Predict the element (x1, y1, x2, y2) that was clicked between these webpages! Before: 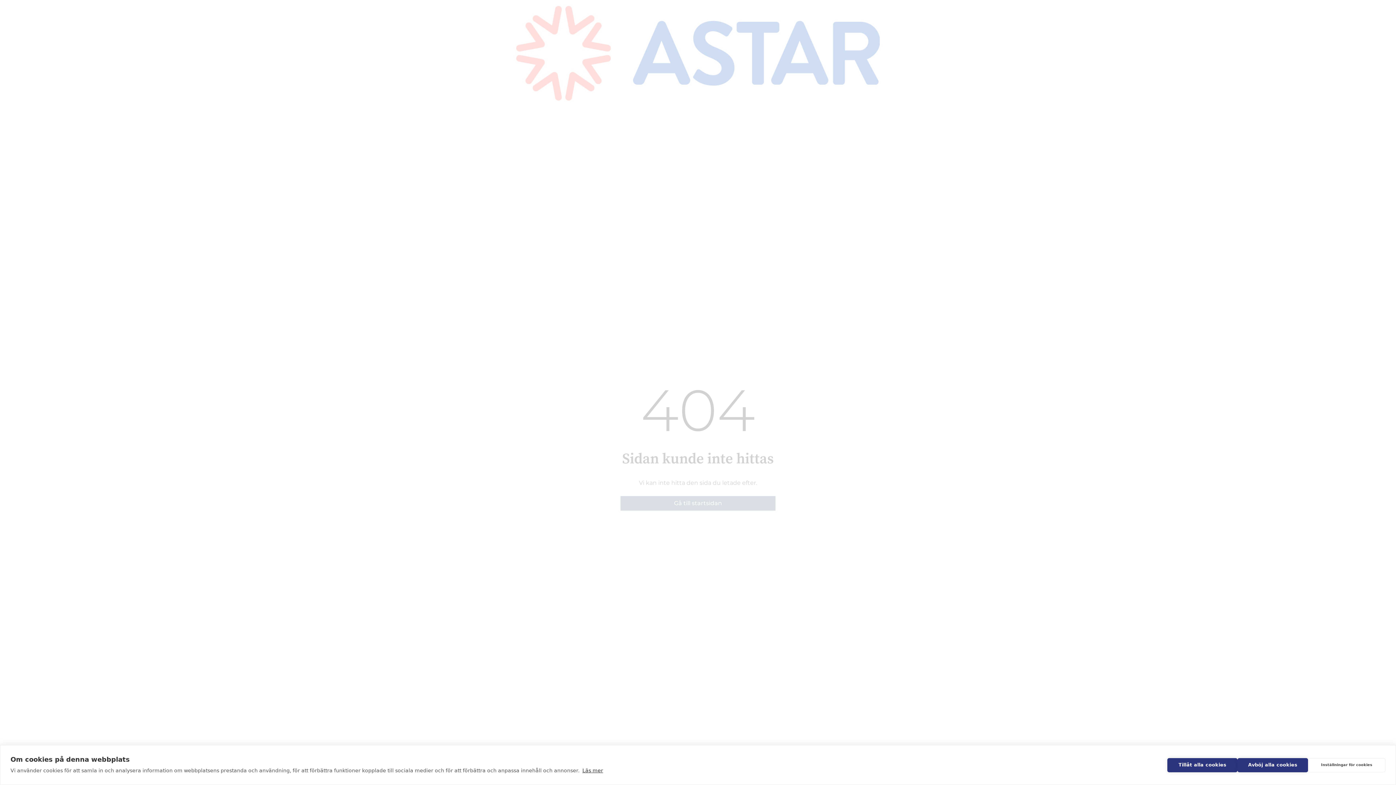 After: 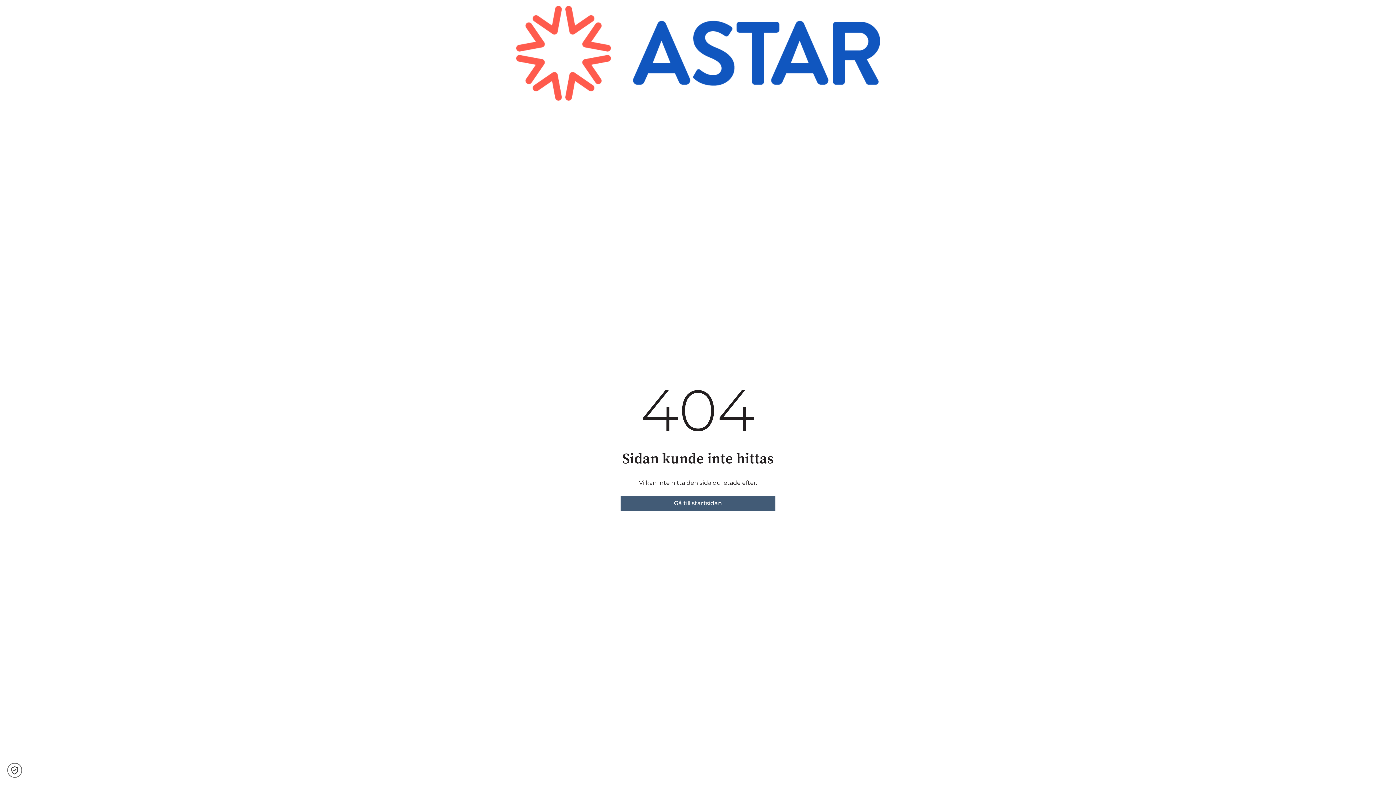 Action: label: Tillåt alla cookies bbox: (1167, 758, 1237, 772)